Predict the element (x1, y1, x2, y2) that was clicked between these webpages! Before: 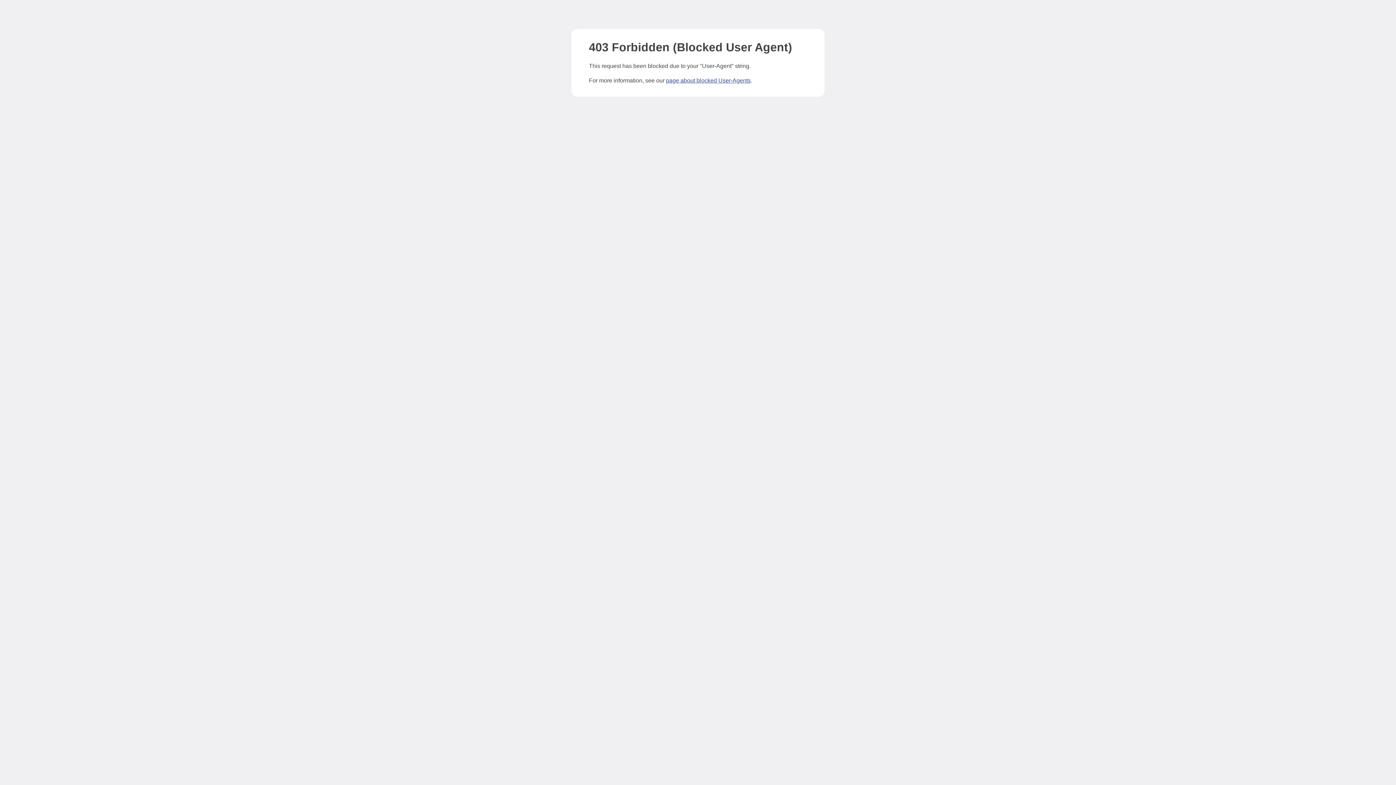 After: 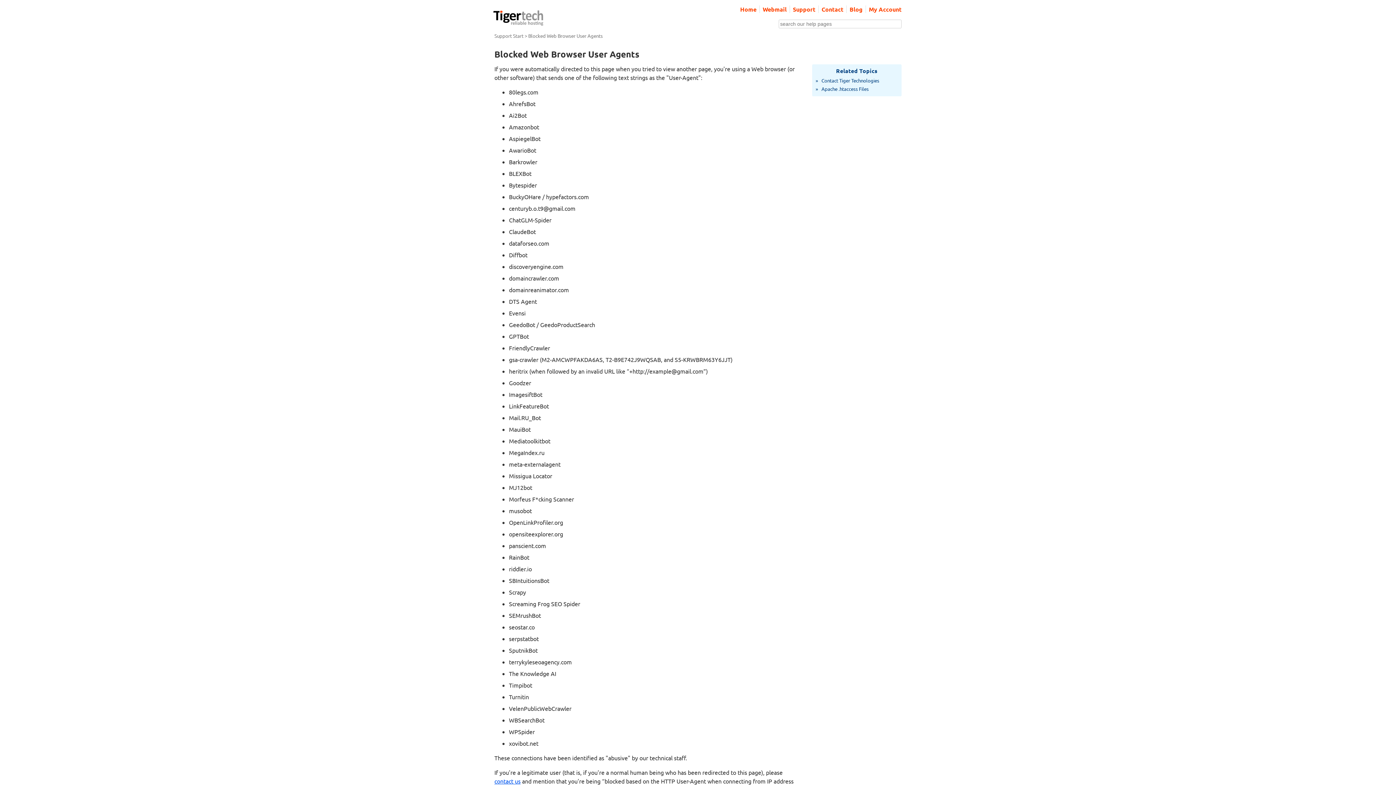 Action: bbox: (666, 77, 750, 83) label: page about blocked User-Agents